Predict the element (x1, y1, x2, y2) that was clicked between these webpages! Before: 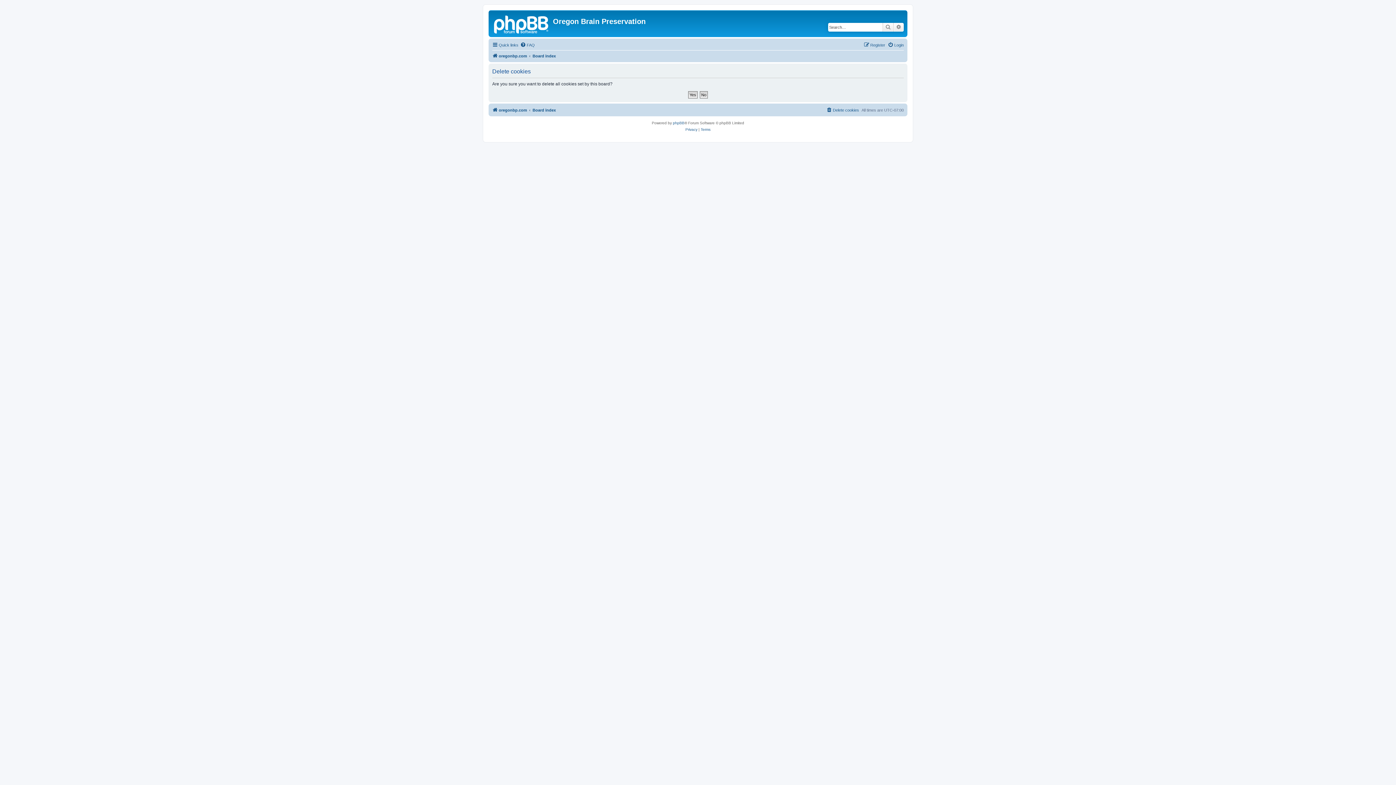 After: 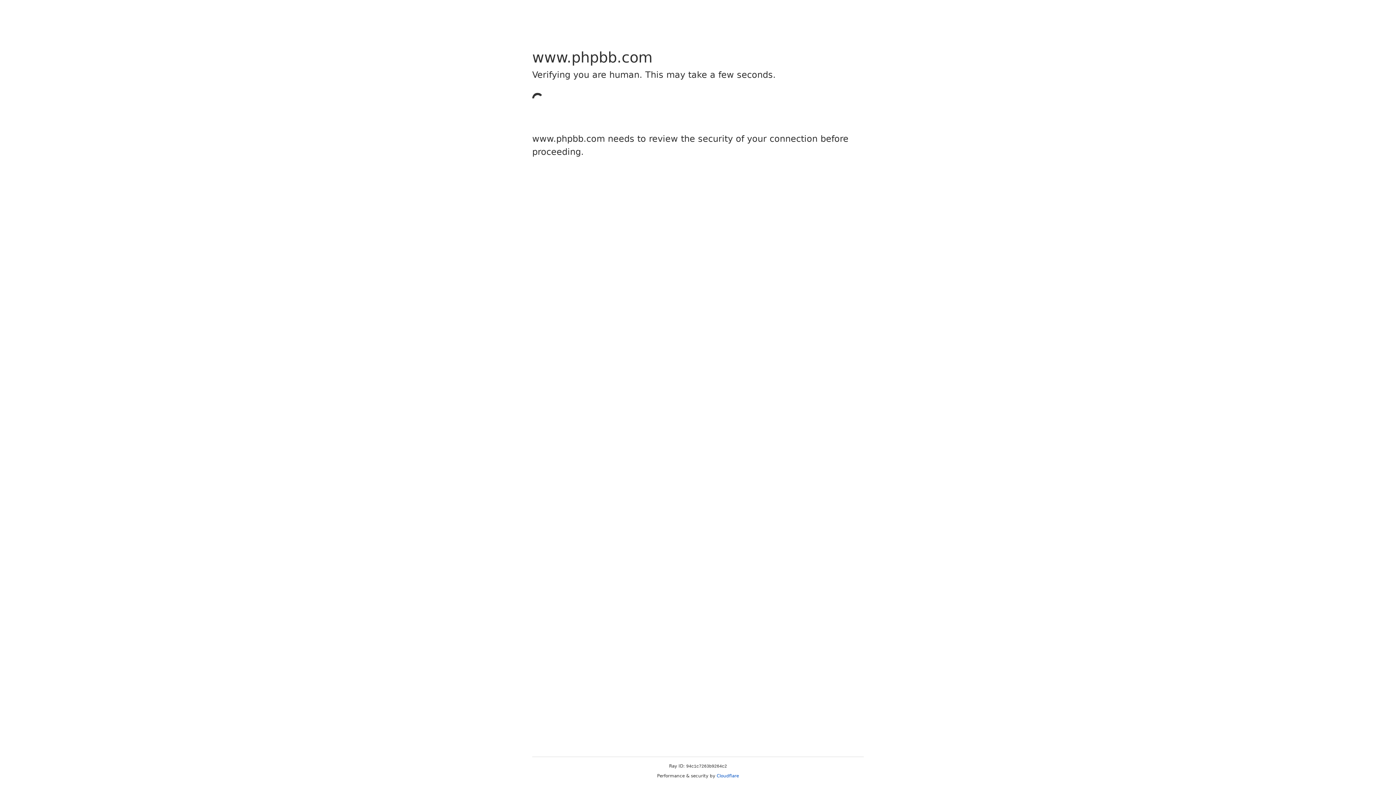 Action: bbox: (673, 120, 684, 126) label: phpBB